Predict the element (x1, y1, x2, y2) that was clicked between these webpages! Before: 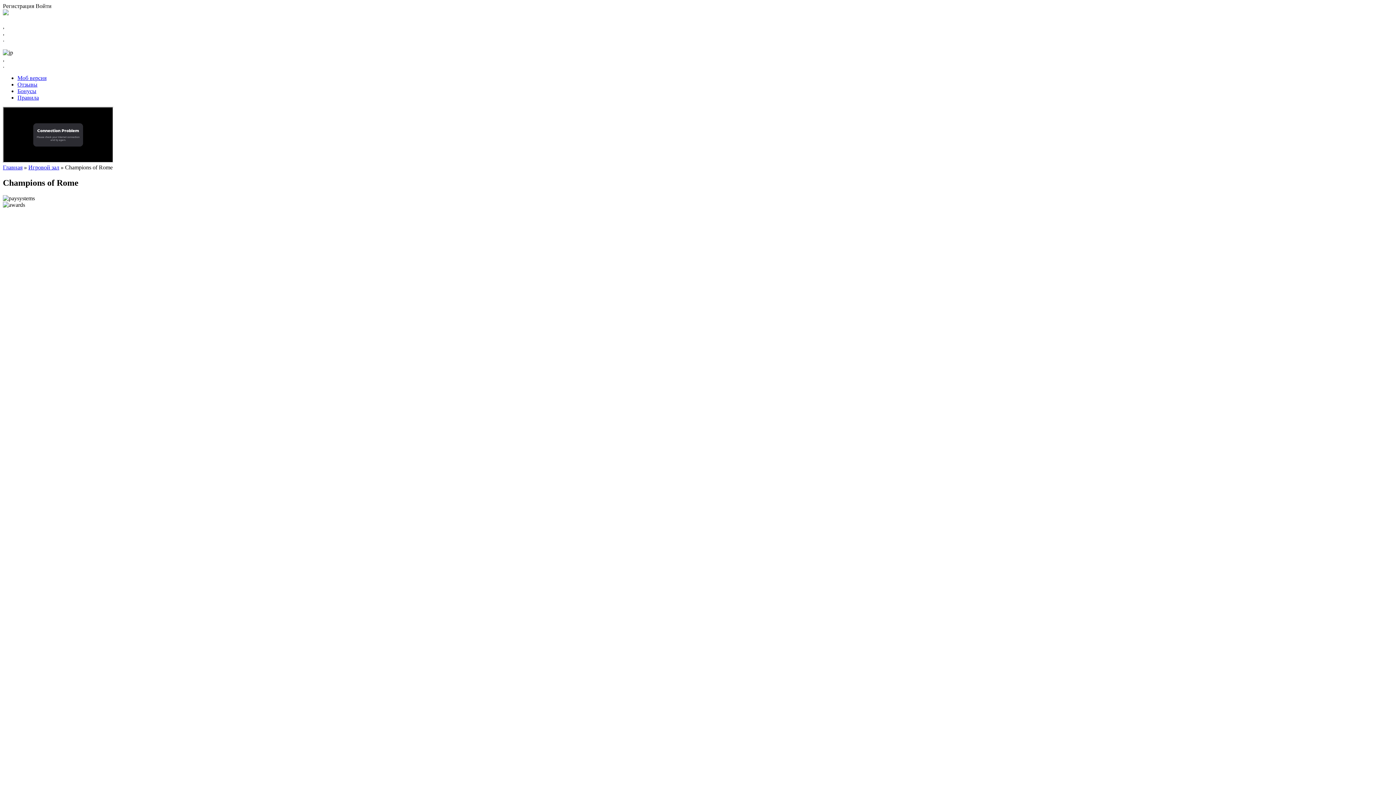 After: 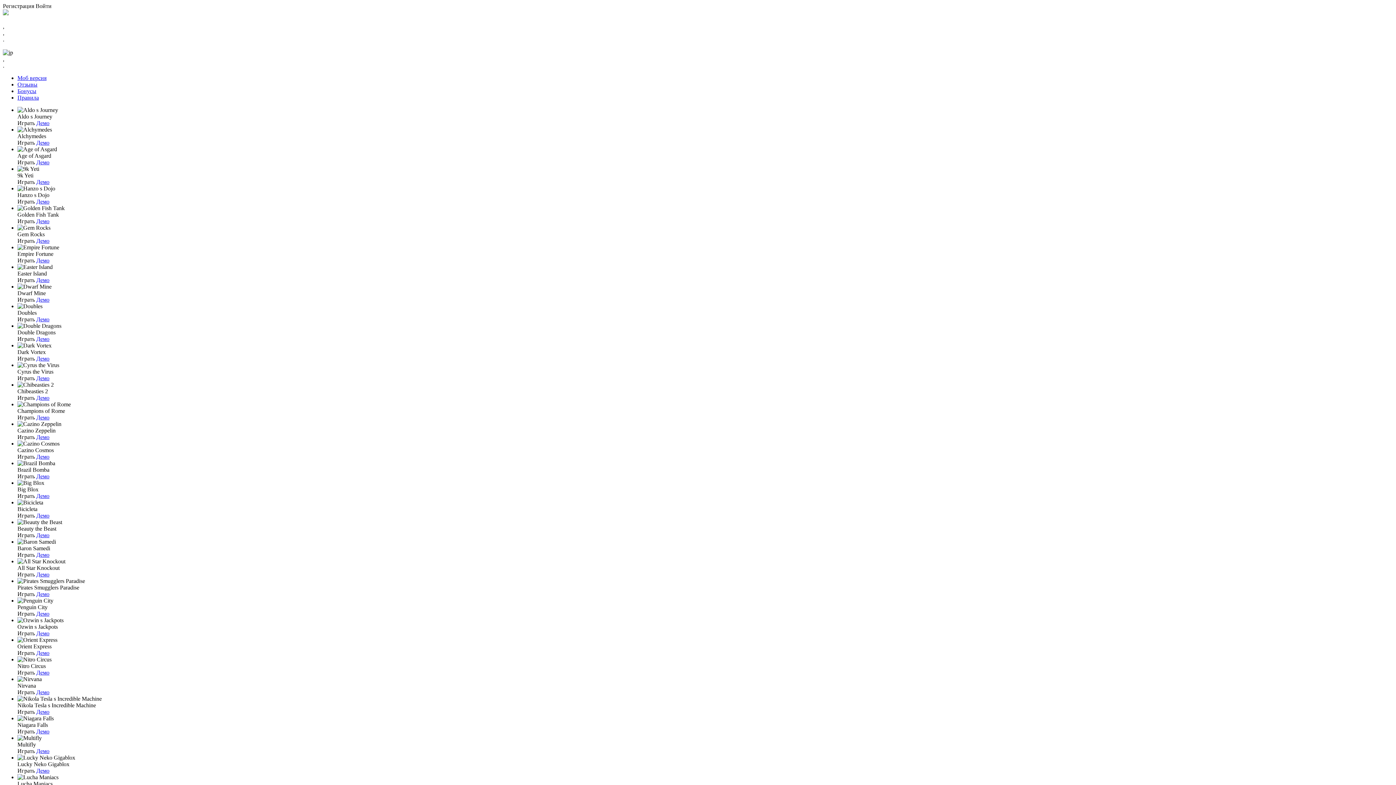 Action: bbox: (17, 81, 37, 87) label: Отзывы